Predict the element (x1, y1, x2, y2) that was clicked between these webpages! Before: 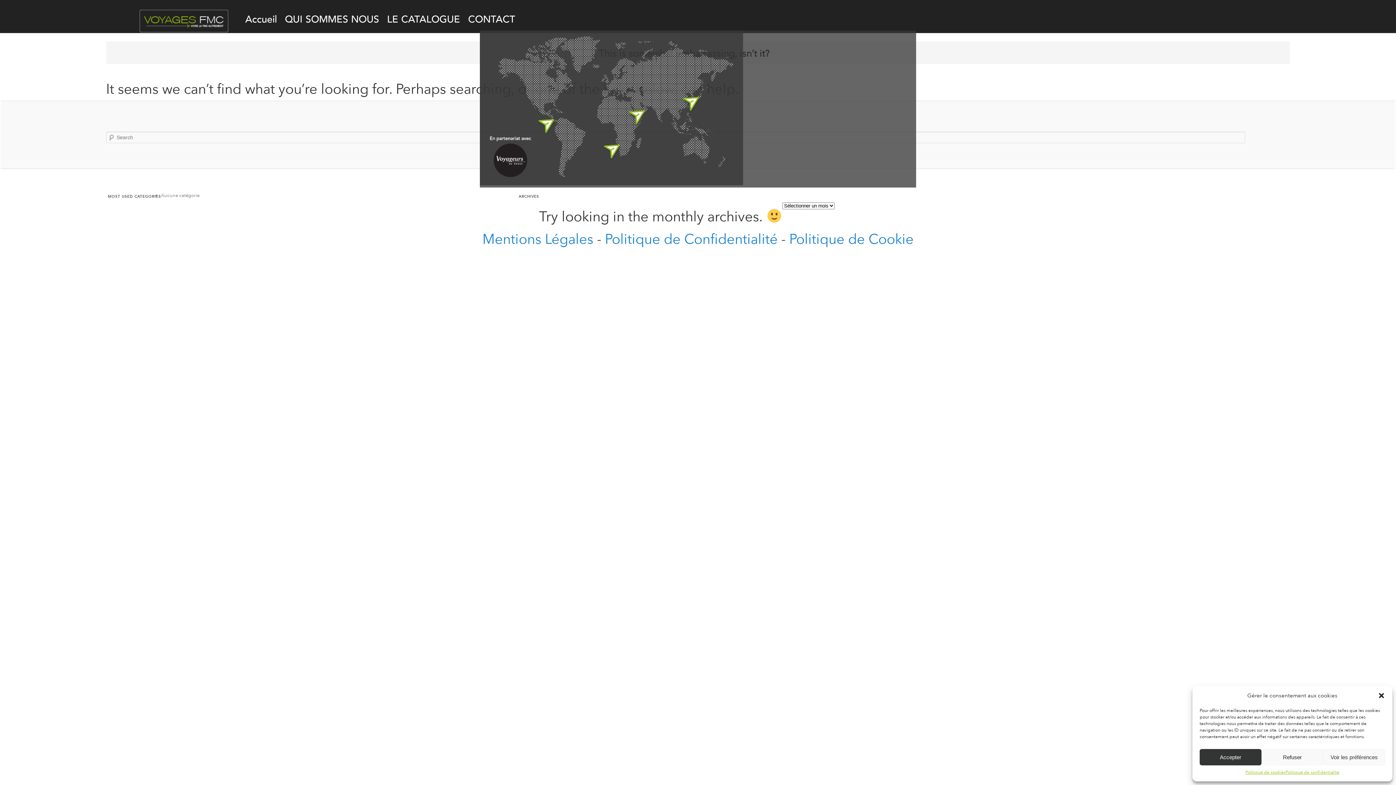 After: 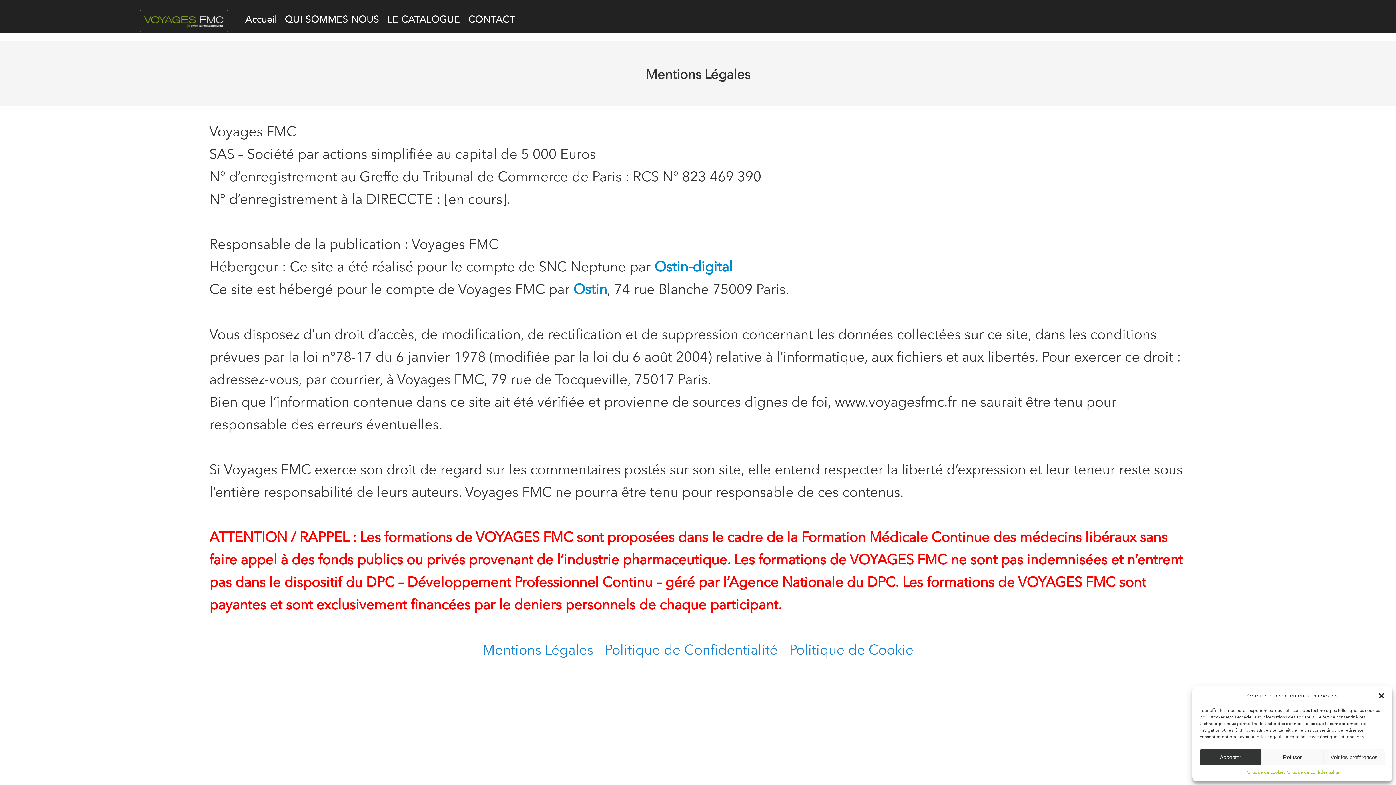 Action: bbox: (482, 230, 593, 249) label: Mentions Légales